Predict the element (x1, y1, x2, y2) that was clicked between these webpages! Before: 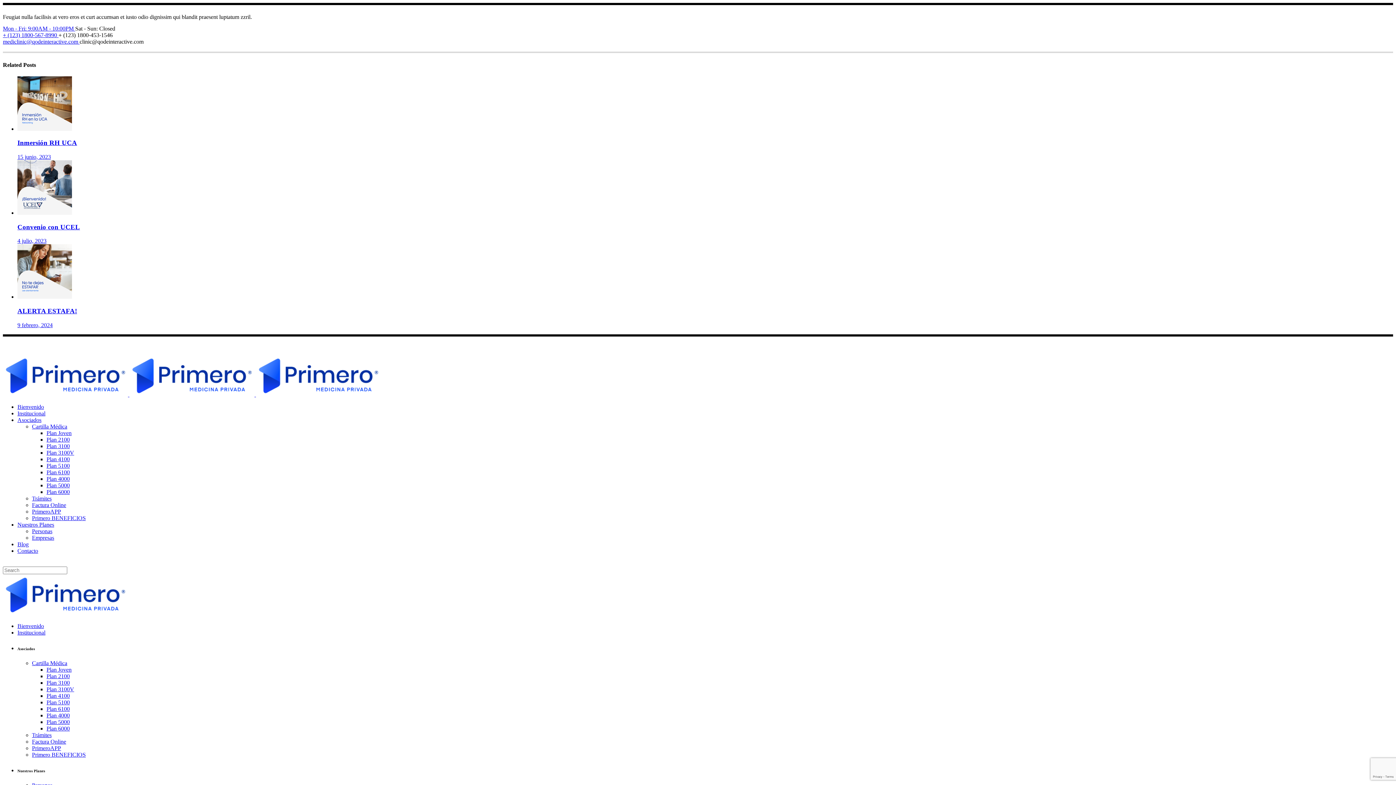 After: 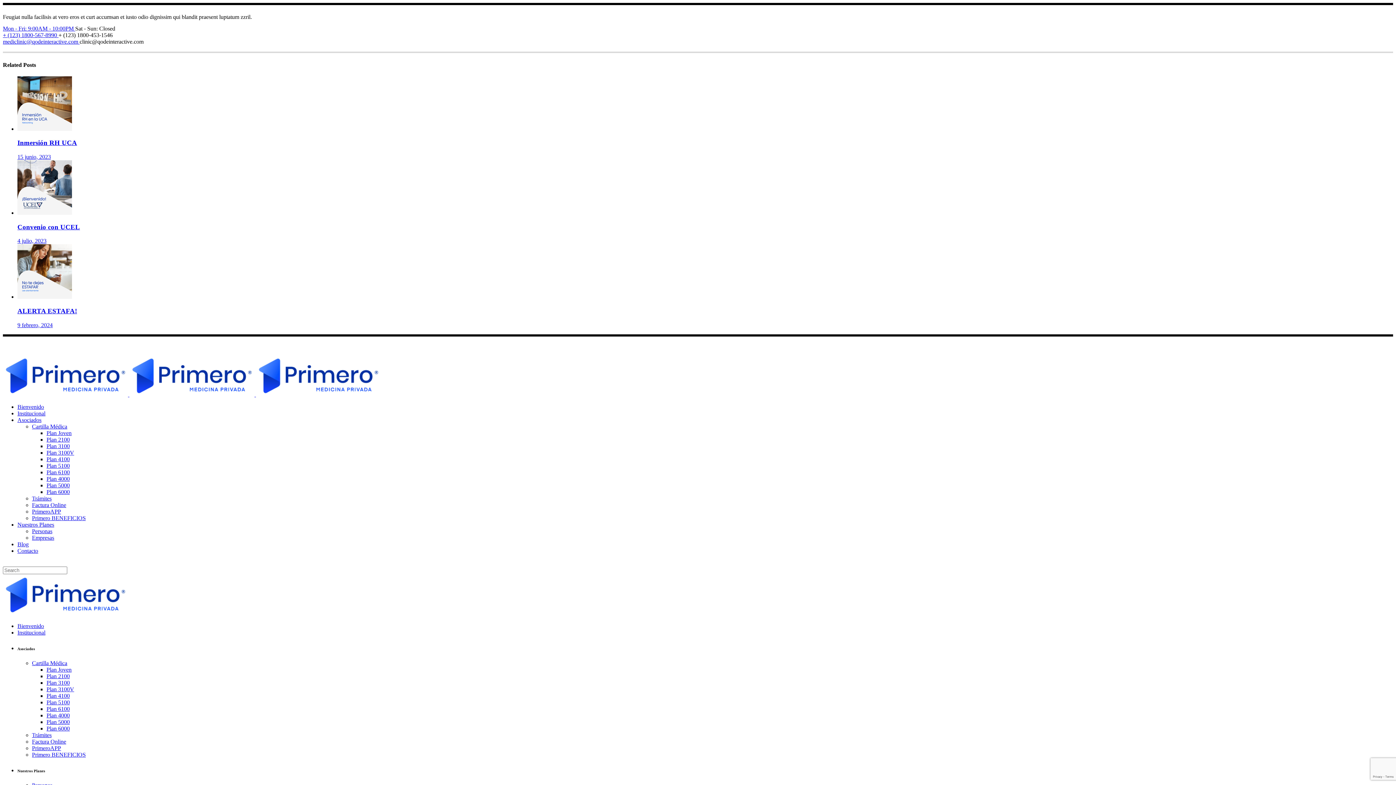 Action: label: Plan 3100 bbox: (46, 443, 69, 449)